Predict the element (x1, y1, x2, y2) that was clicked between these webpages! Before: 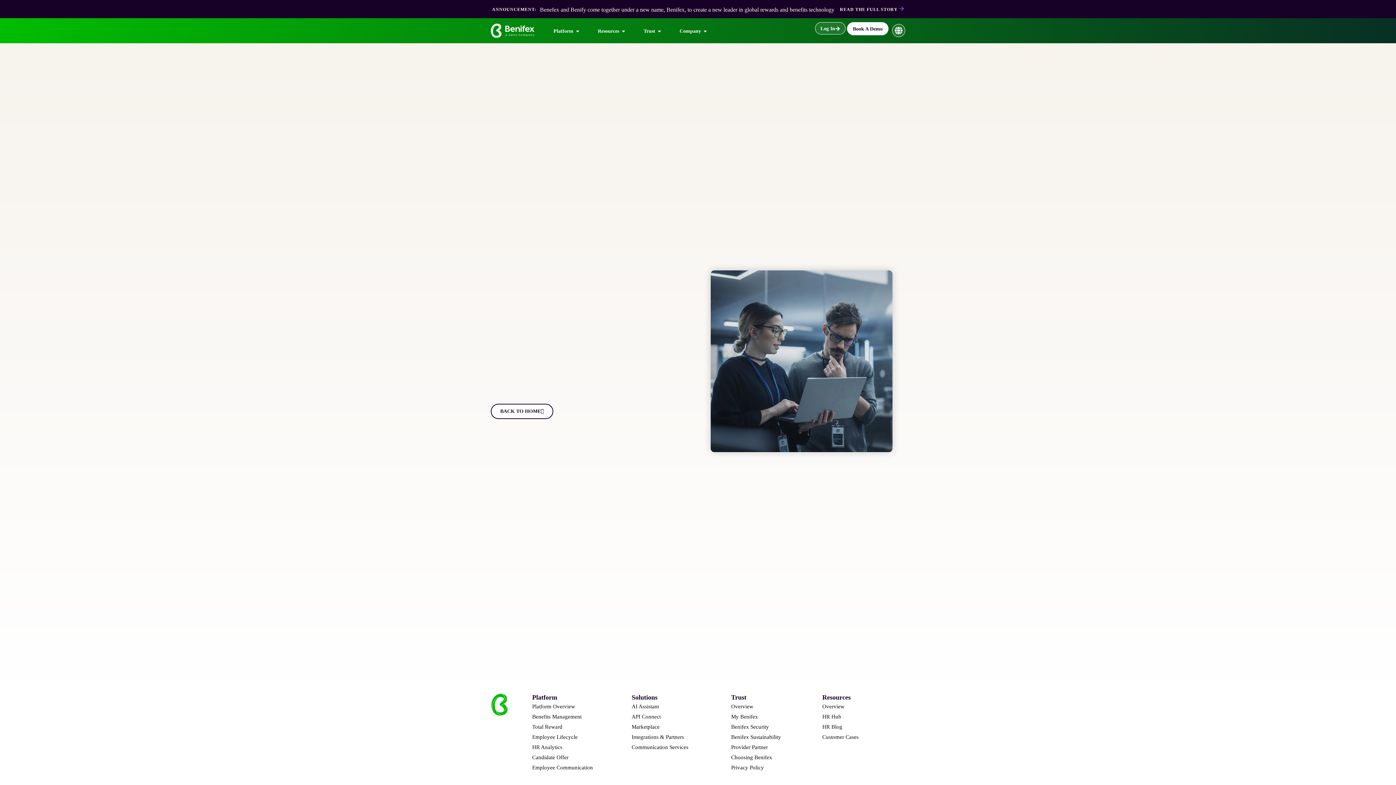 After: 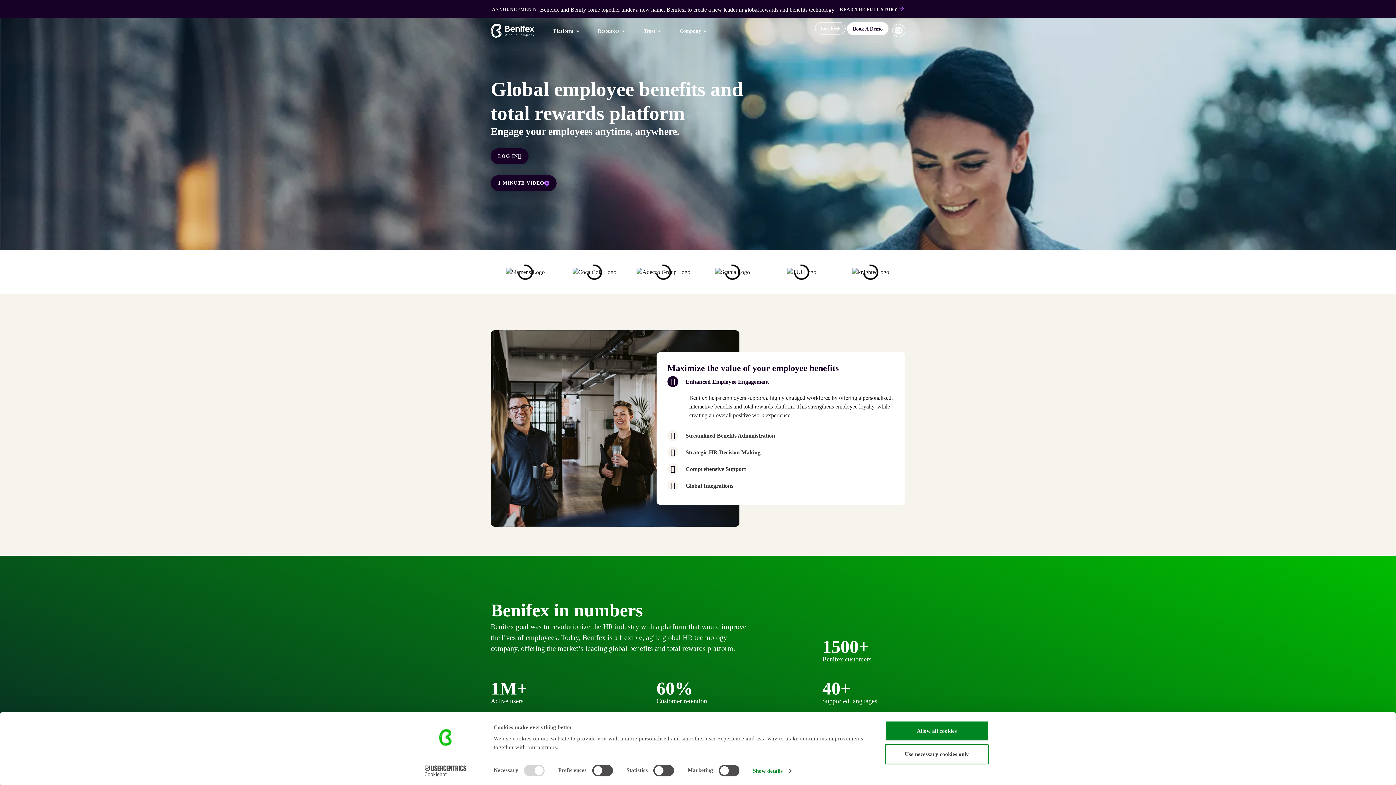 Action: bbox: (490, 23, 534, 37)